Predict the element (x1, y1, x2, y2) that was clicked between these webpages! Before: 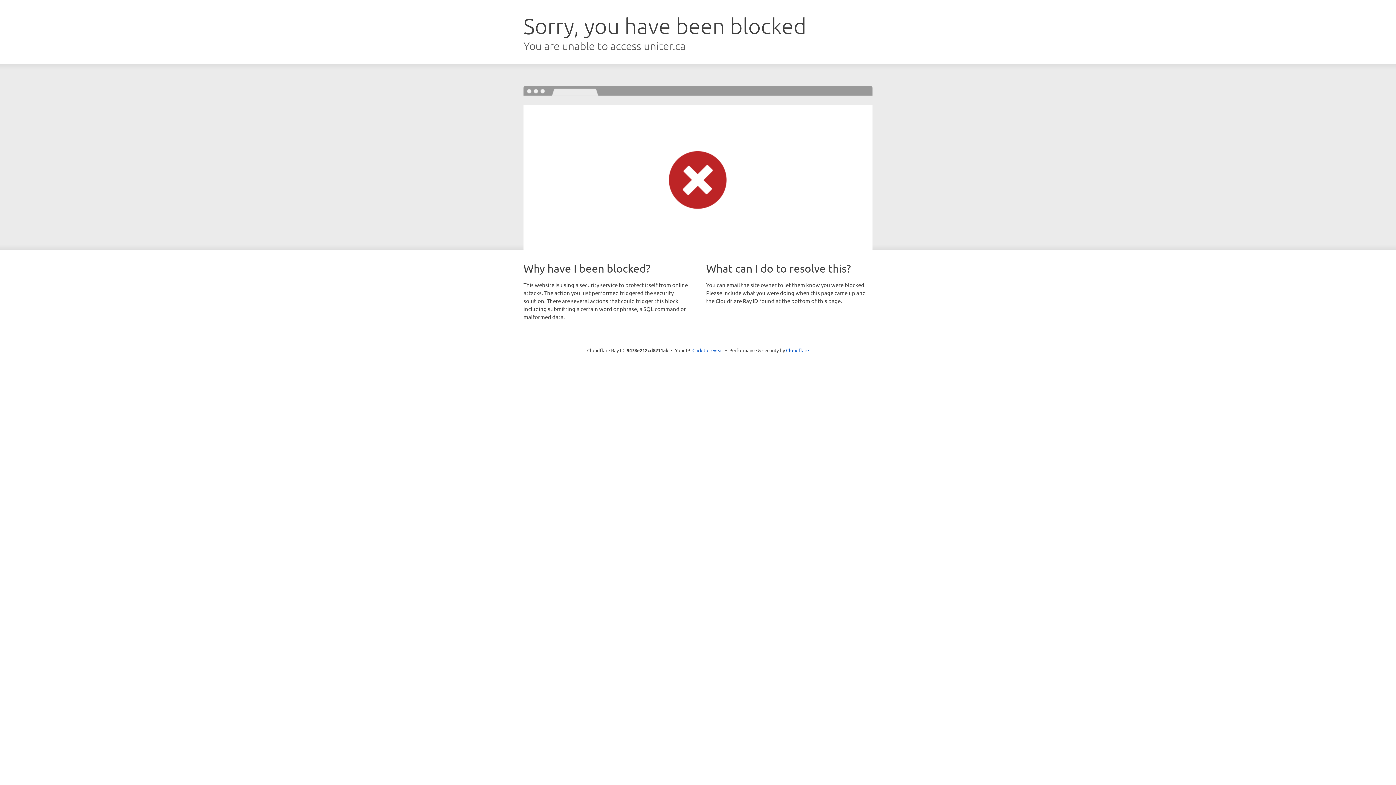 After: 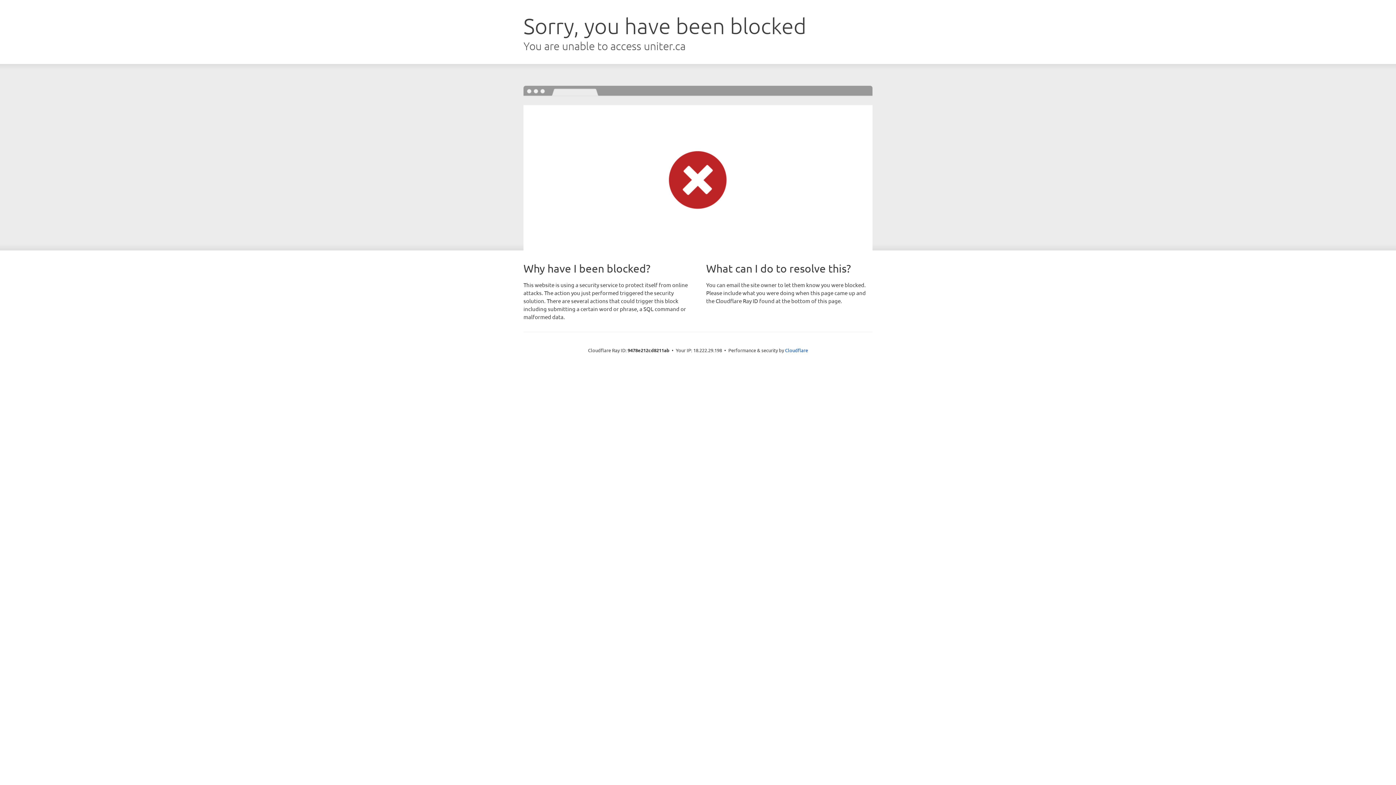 Action: label: Click to reveal bbox: (692, 346, 723, 353)